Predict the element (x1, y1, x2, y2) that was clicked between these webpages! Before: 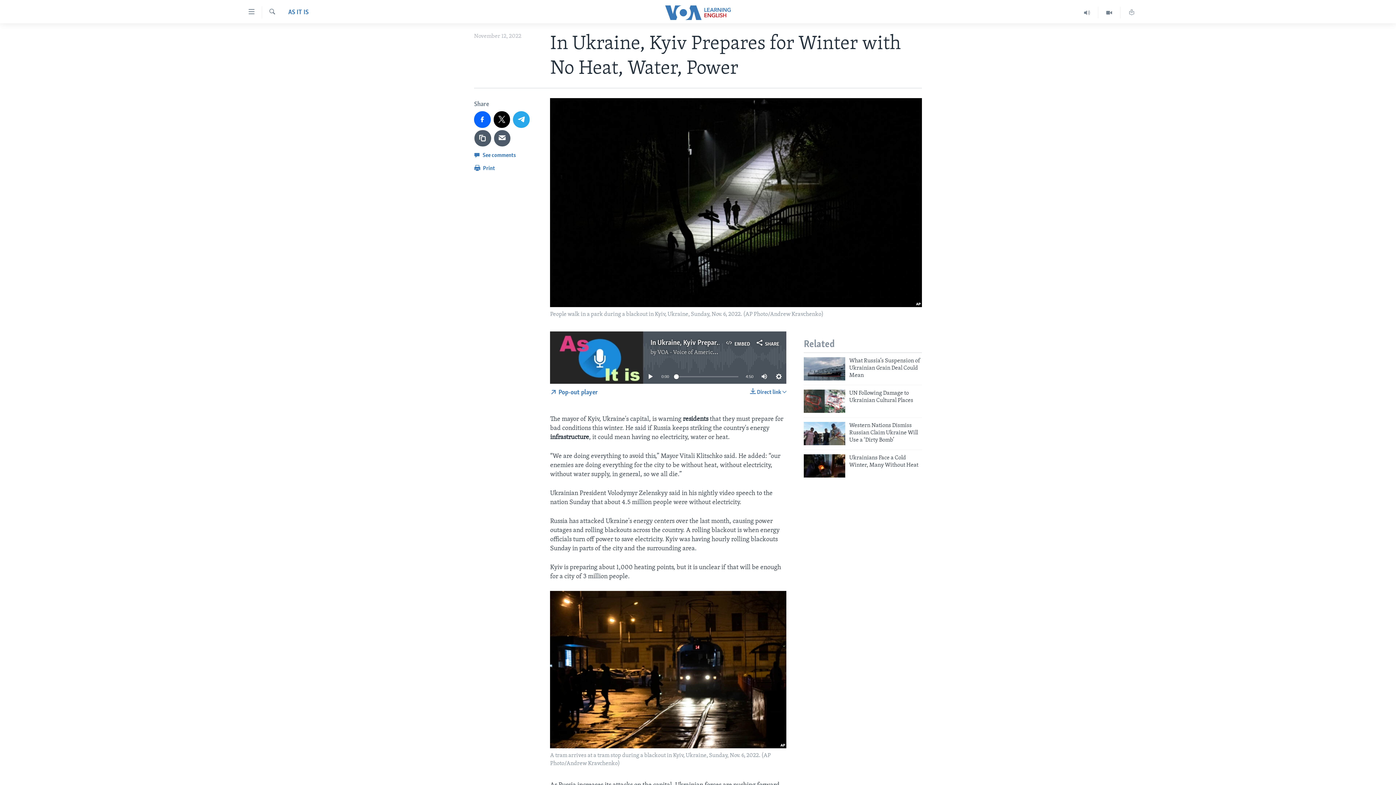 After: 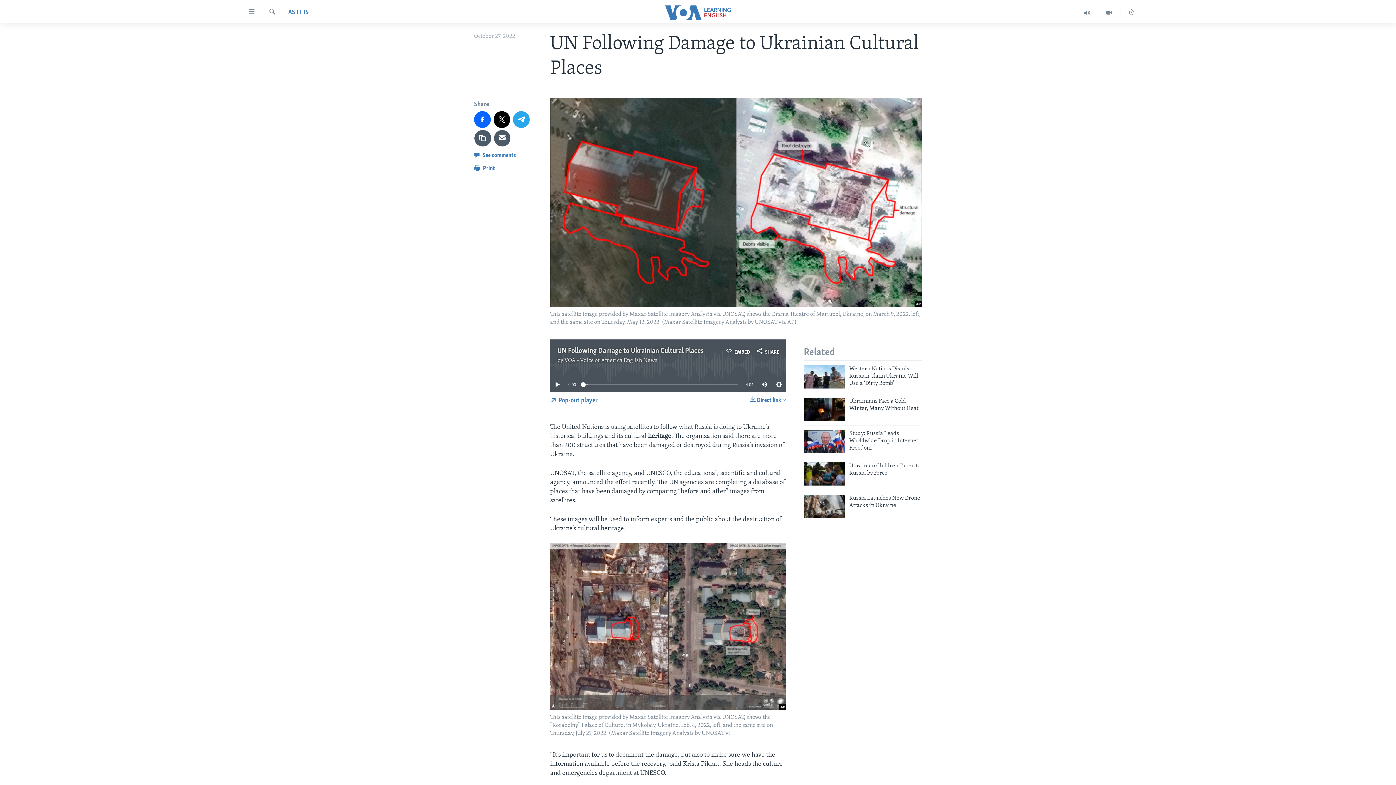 Action: bbox: (804, 389, 845, 412)